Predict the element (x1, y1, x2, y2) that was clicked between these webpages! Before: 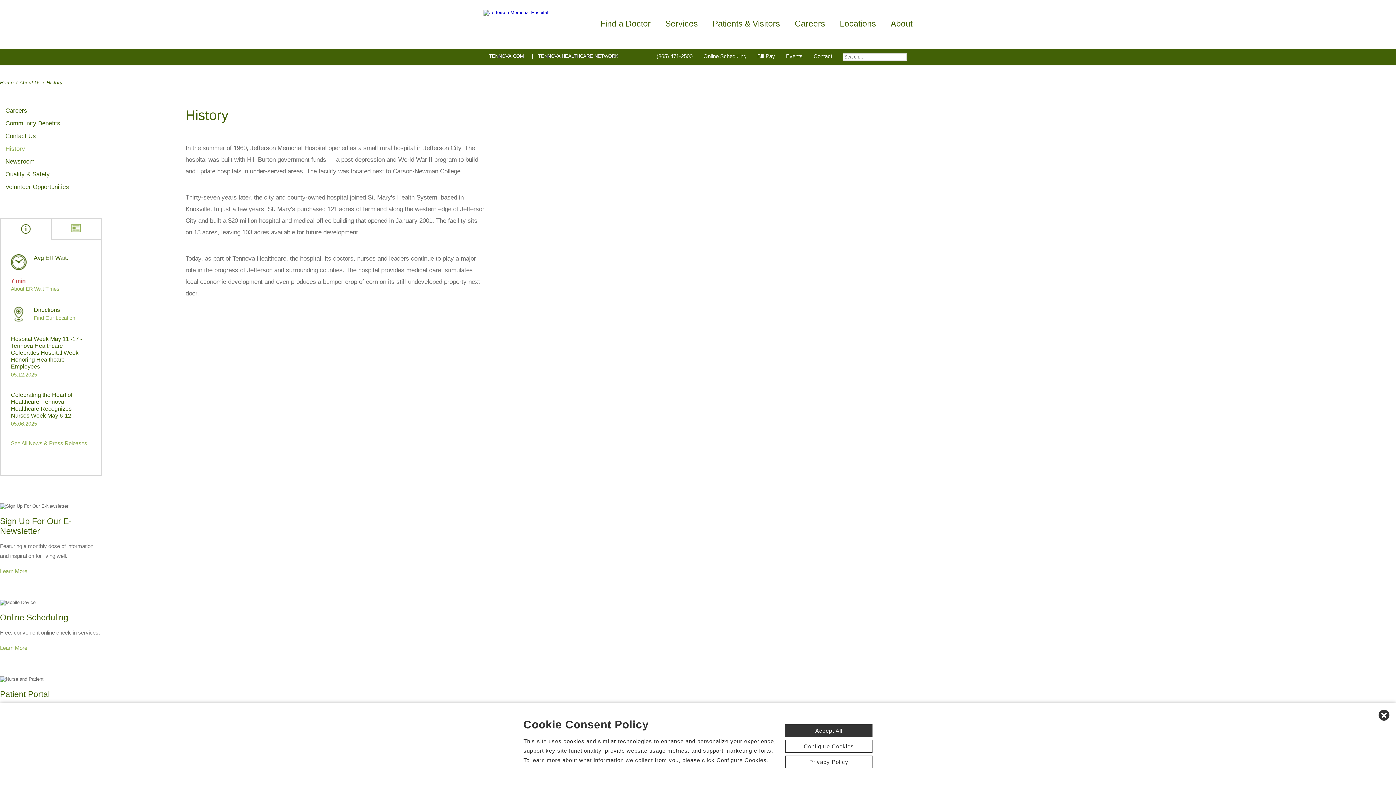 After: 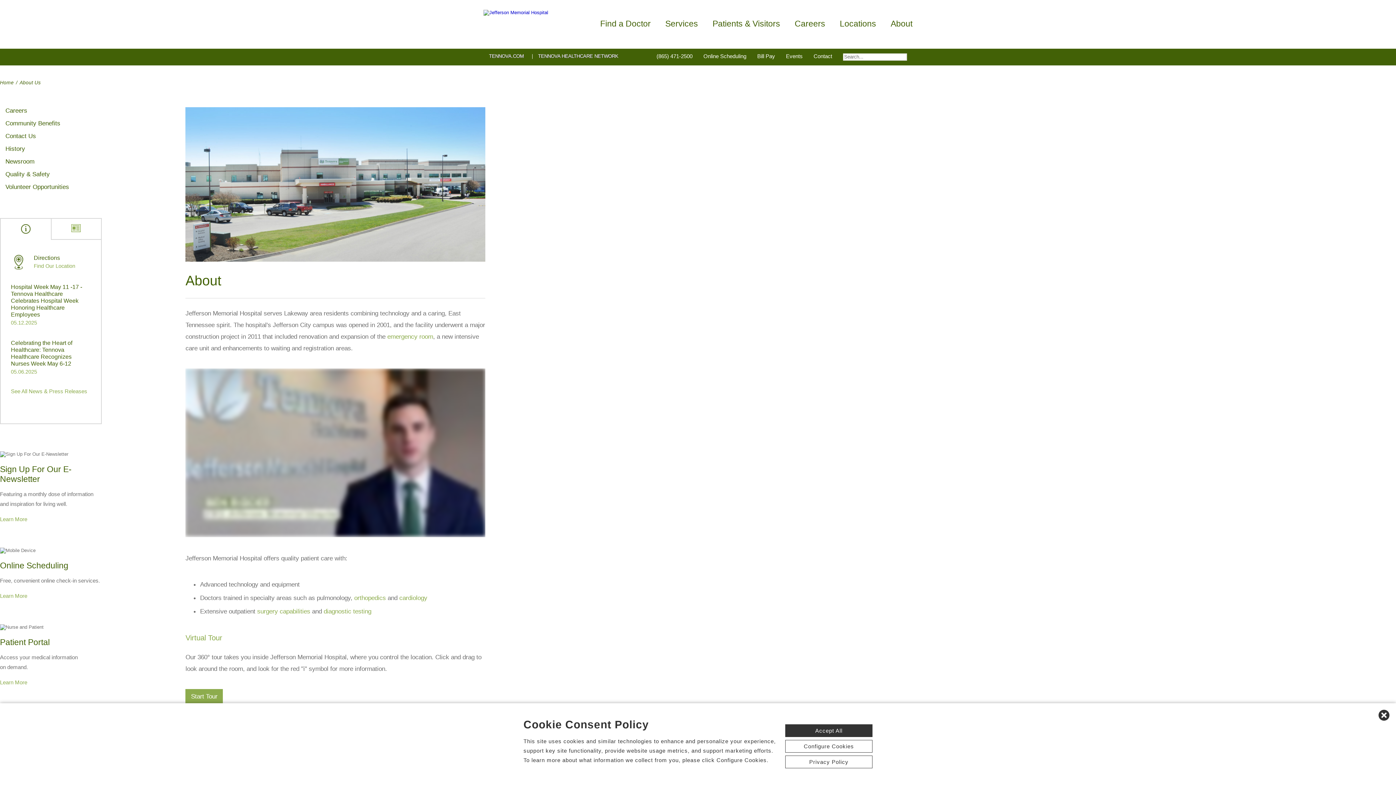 Action: label: About bbox: (890, 18, 912, 29)